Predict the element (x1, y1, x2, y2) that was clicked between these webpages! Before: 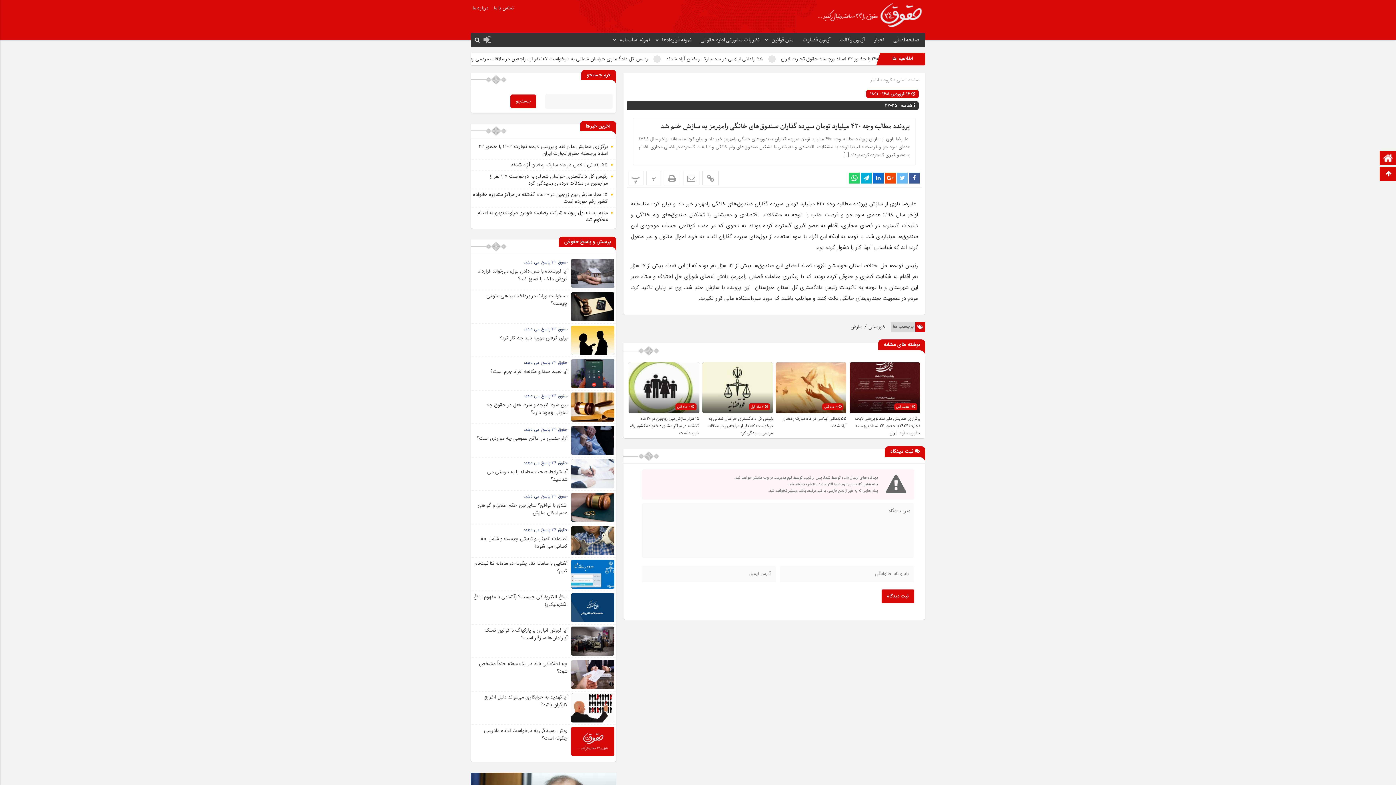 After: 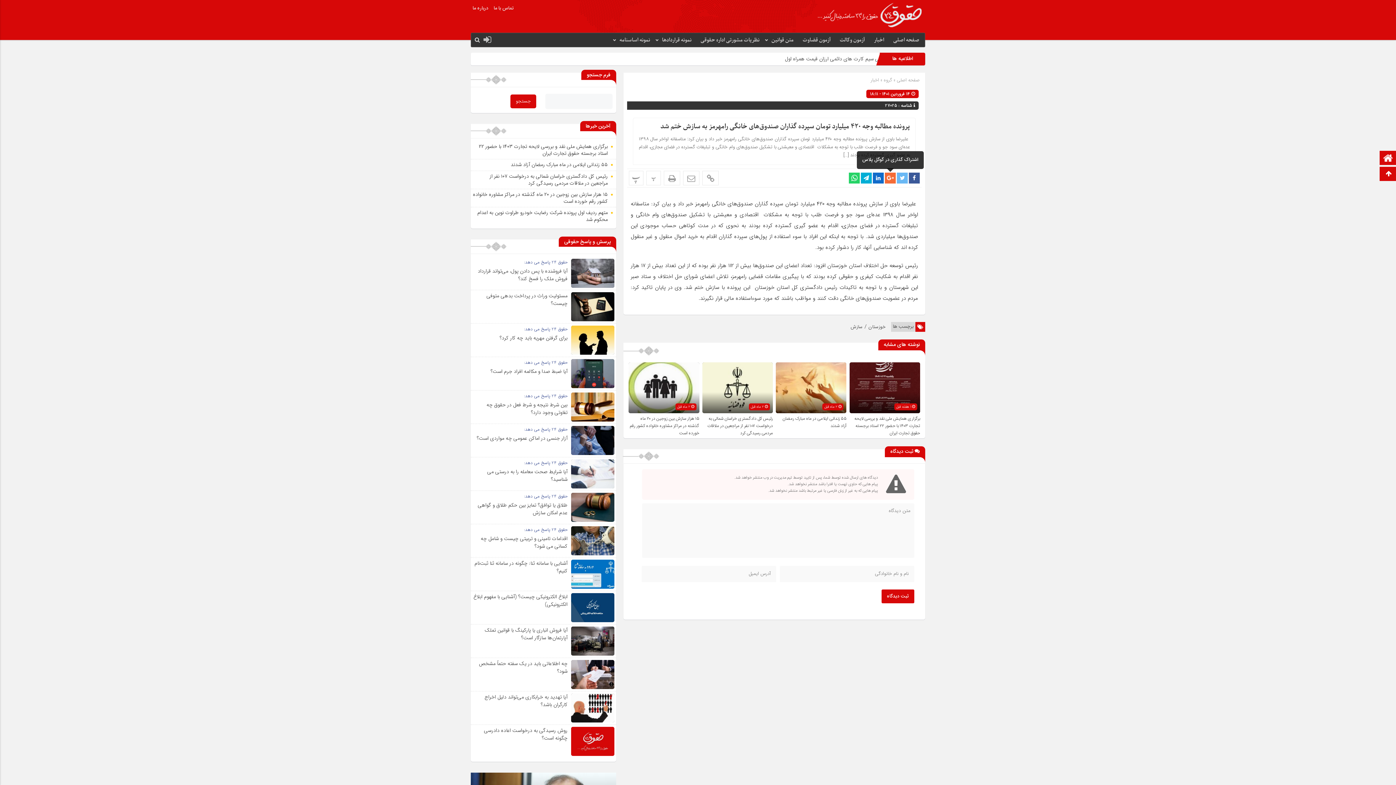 Action: bbox: (885, 172, 896, 183)